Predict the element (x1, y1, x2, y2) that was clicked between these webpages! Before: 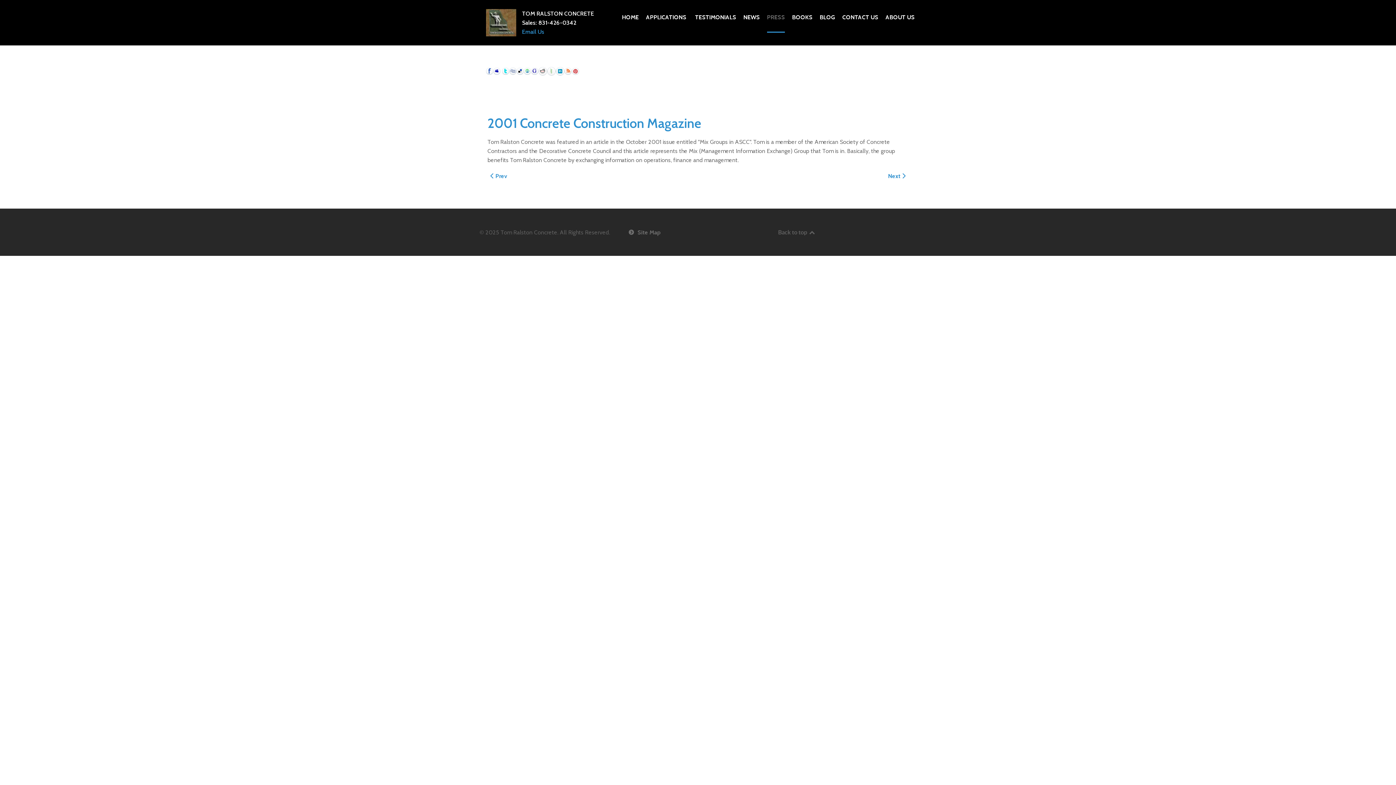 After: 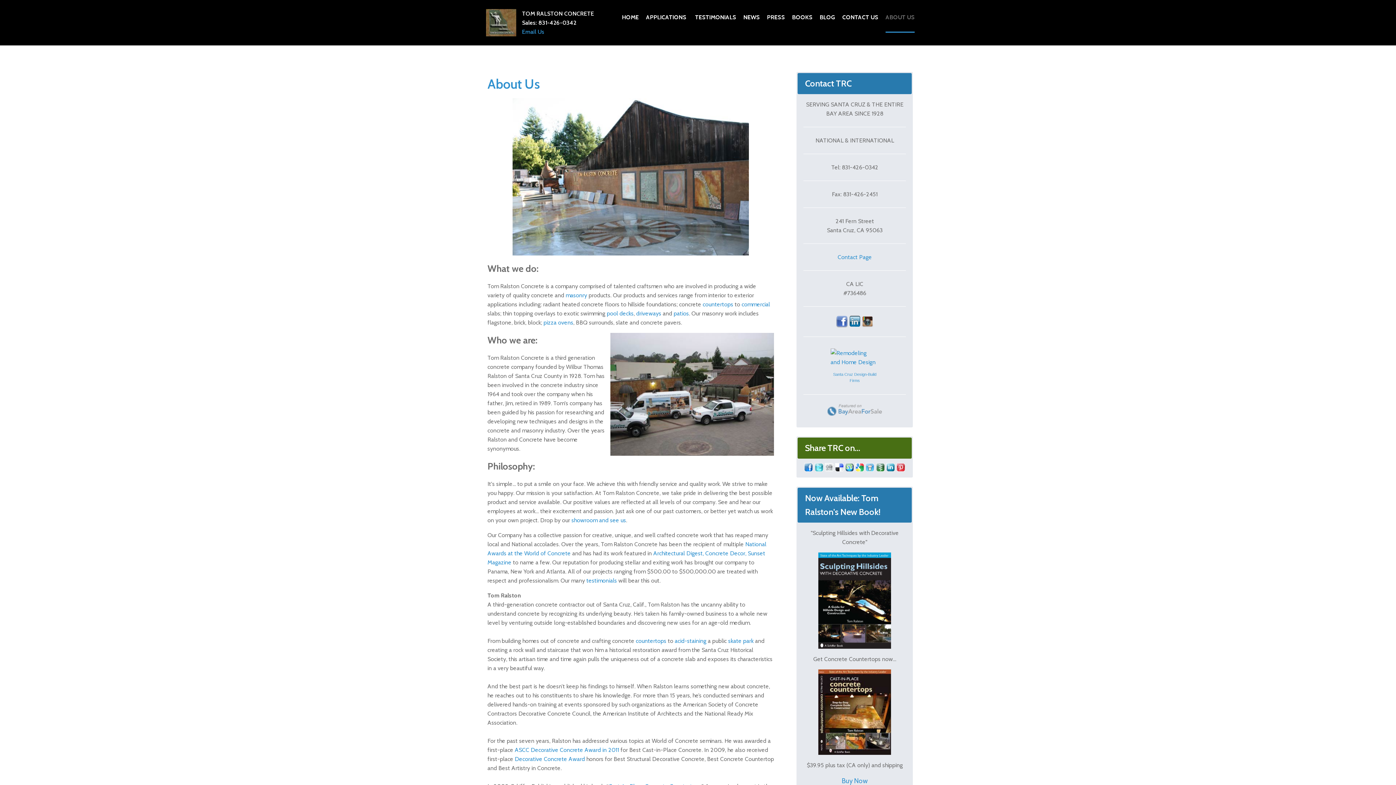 Action: label: ABOUT US  bbox: (885, 12, 916, 33)